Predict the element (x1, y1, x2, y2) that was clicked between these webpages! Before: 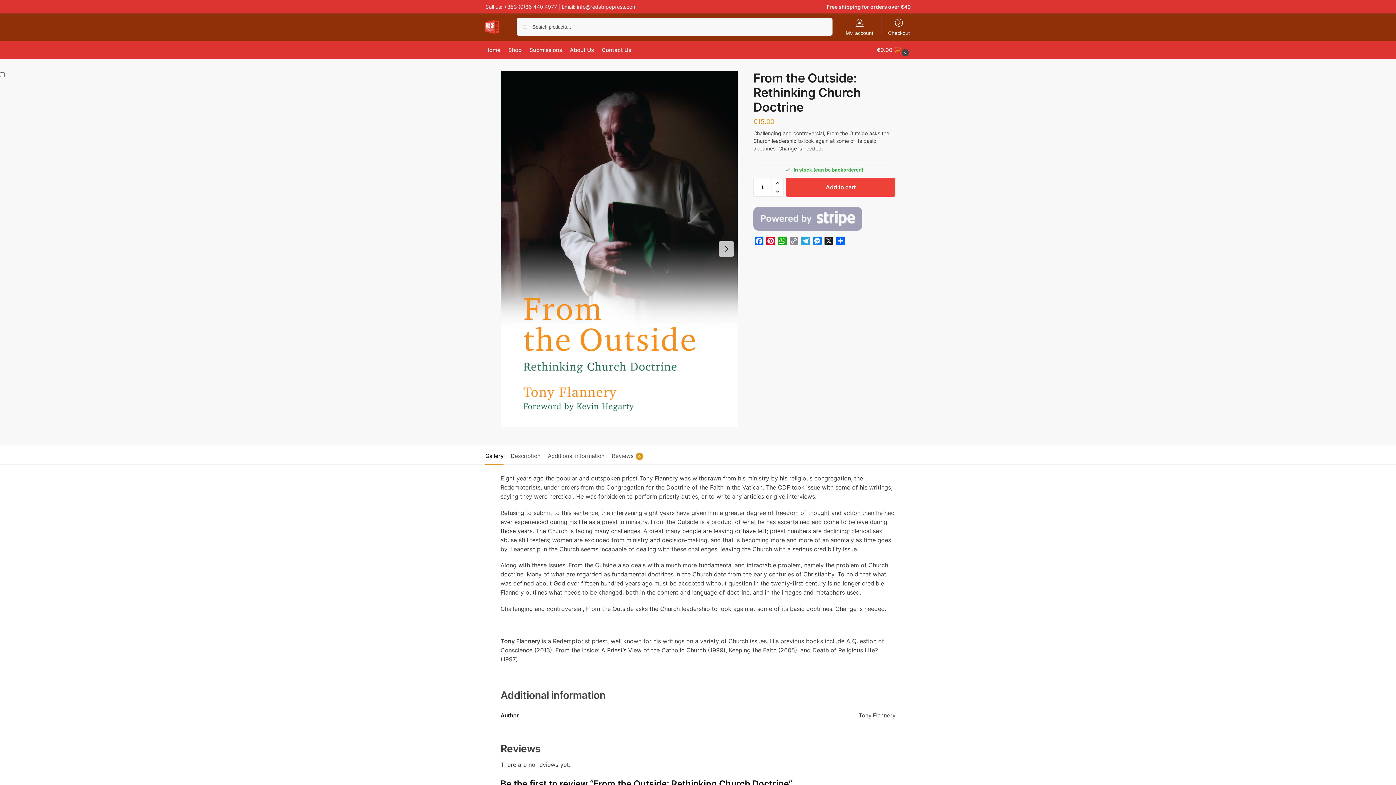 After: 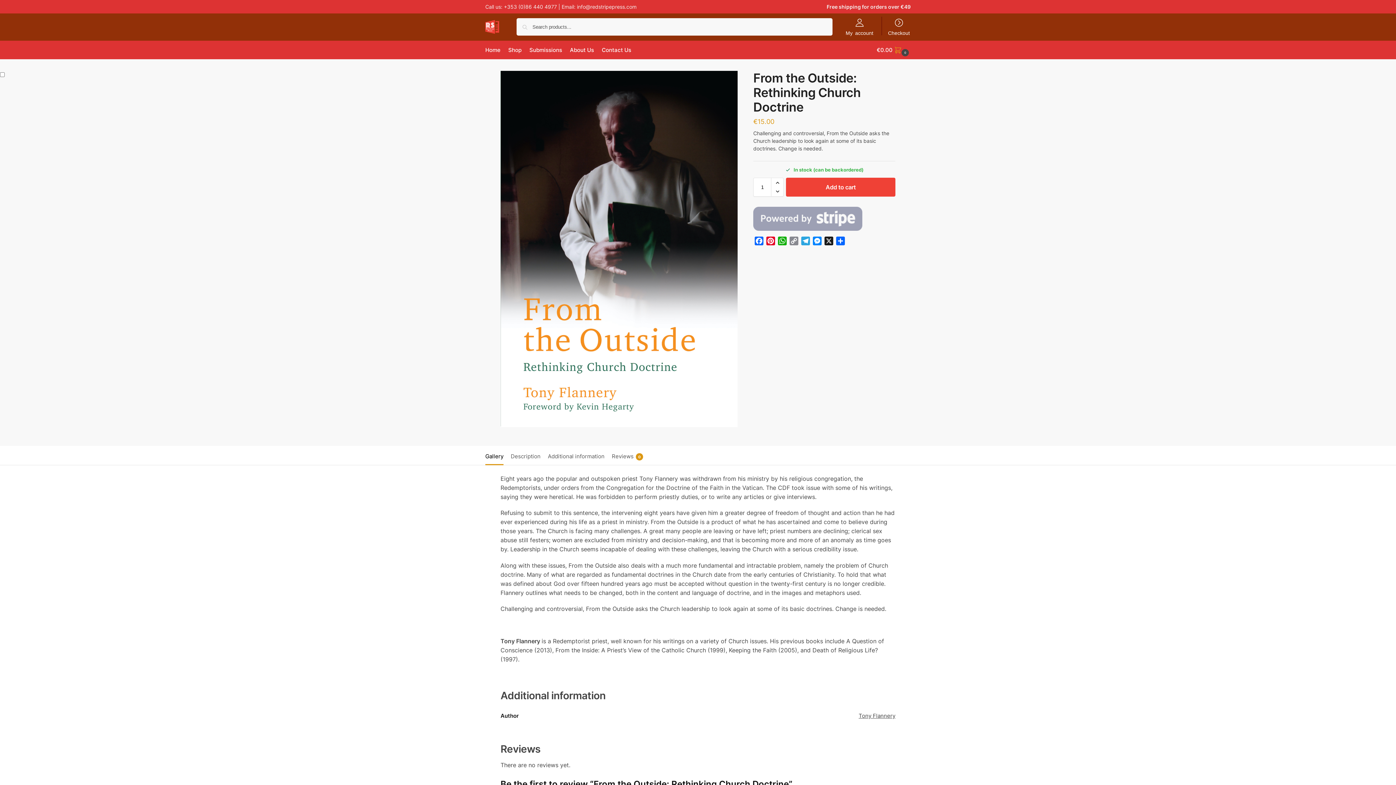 Action: label: Gallery bbox: (485, 447, 507, 464)